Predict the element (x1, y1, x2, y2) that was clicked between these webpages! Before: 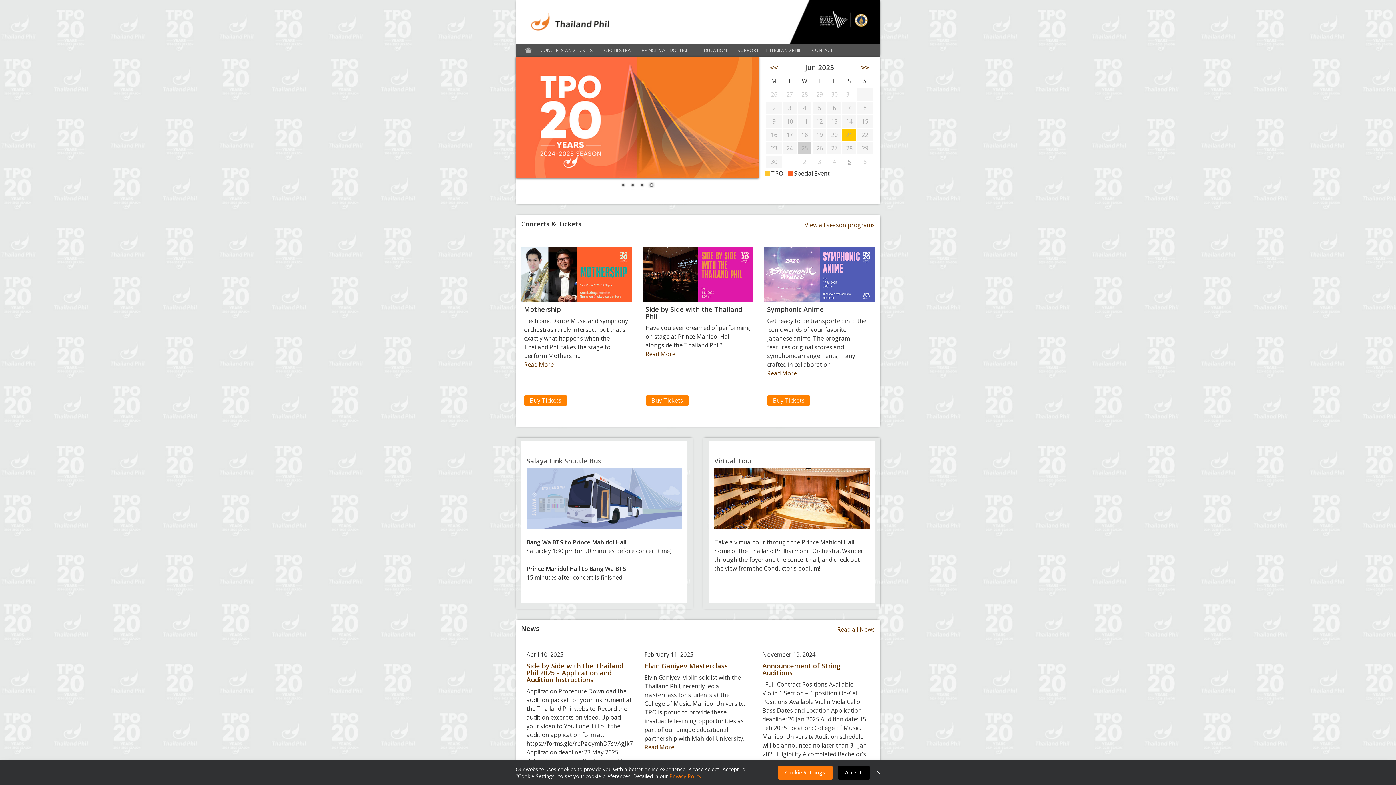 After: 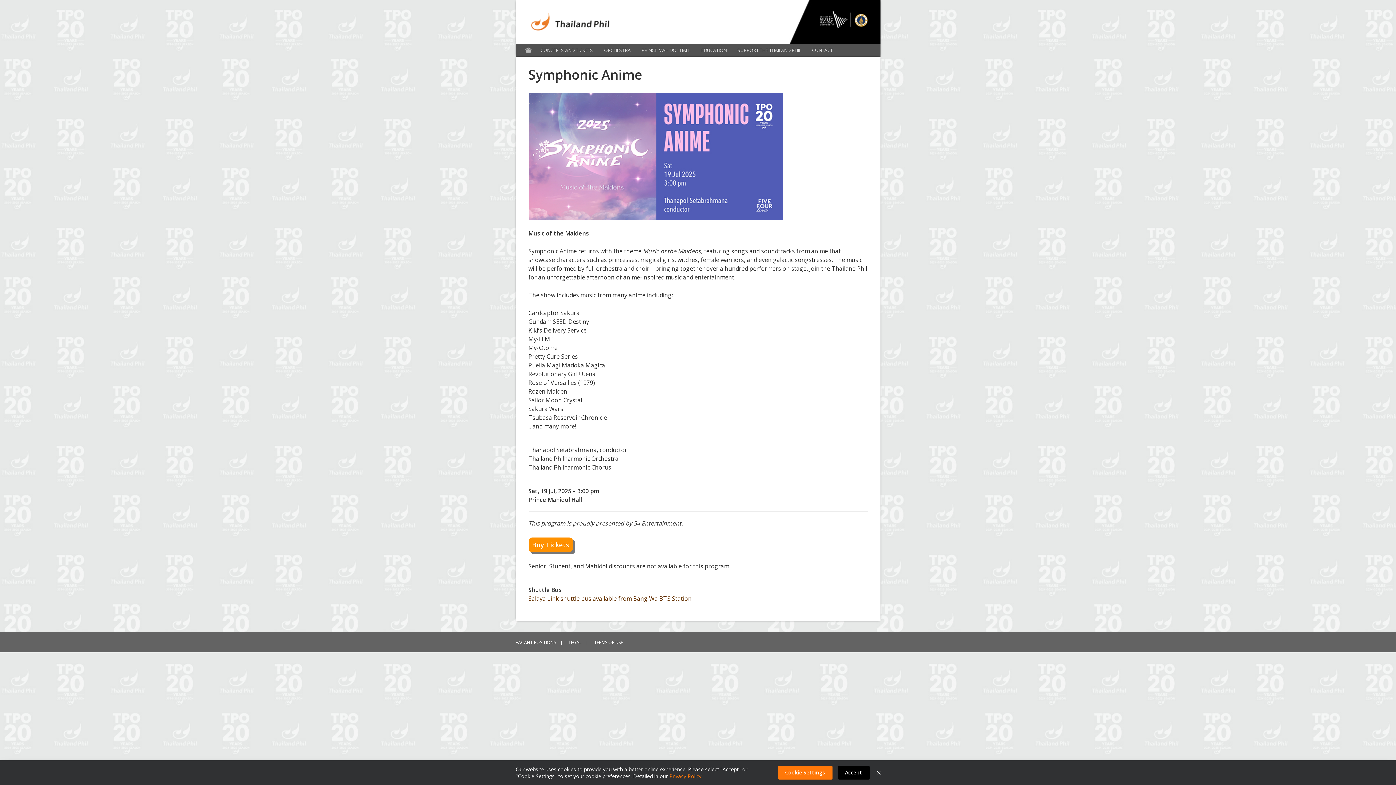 Action: bbox: (764, 270, 875, 278)